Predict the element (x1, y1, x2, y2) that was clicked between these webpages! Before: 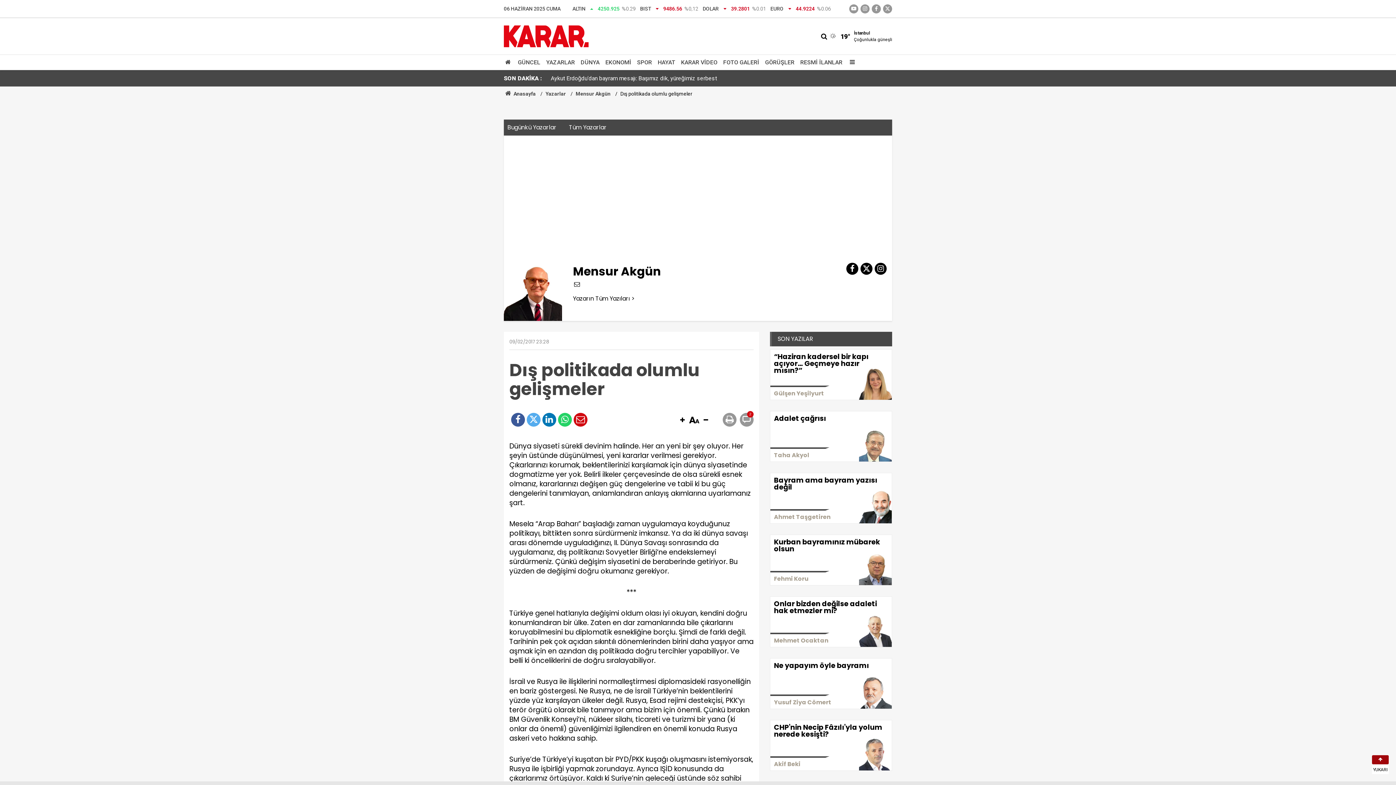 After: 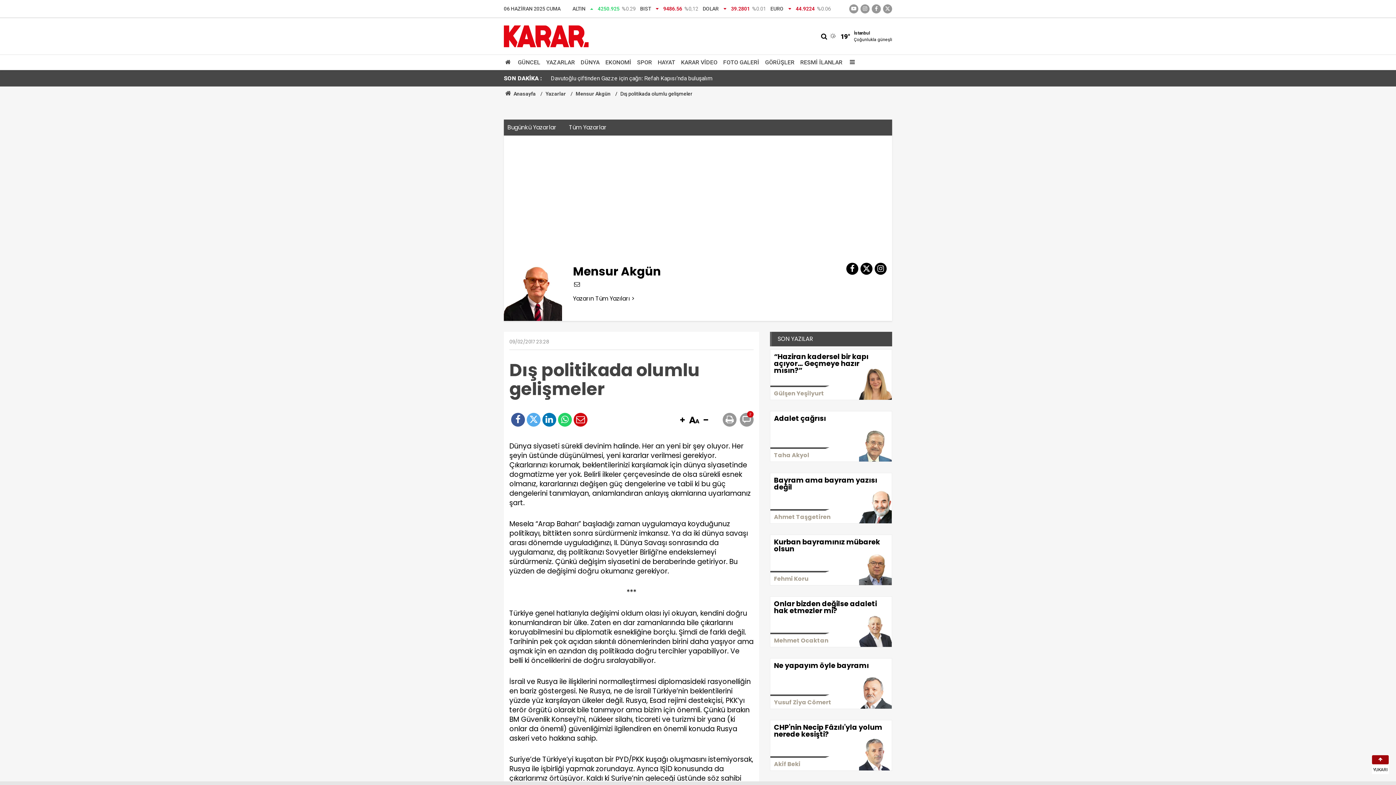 Action: bbox: (860, 262, 872, 274)